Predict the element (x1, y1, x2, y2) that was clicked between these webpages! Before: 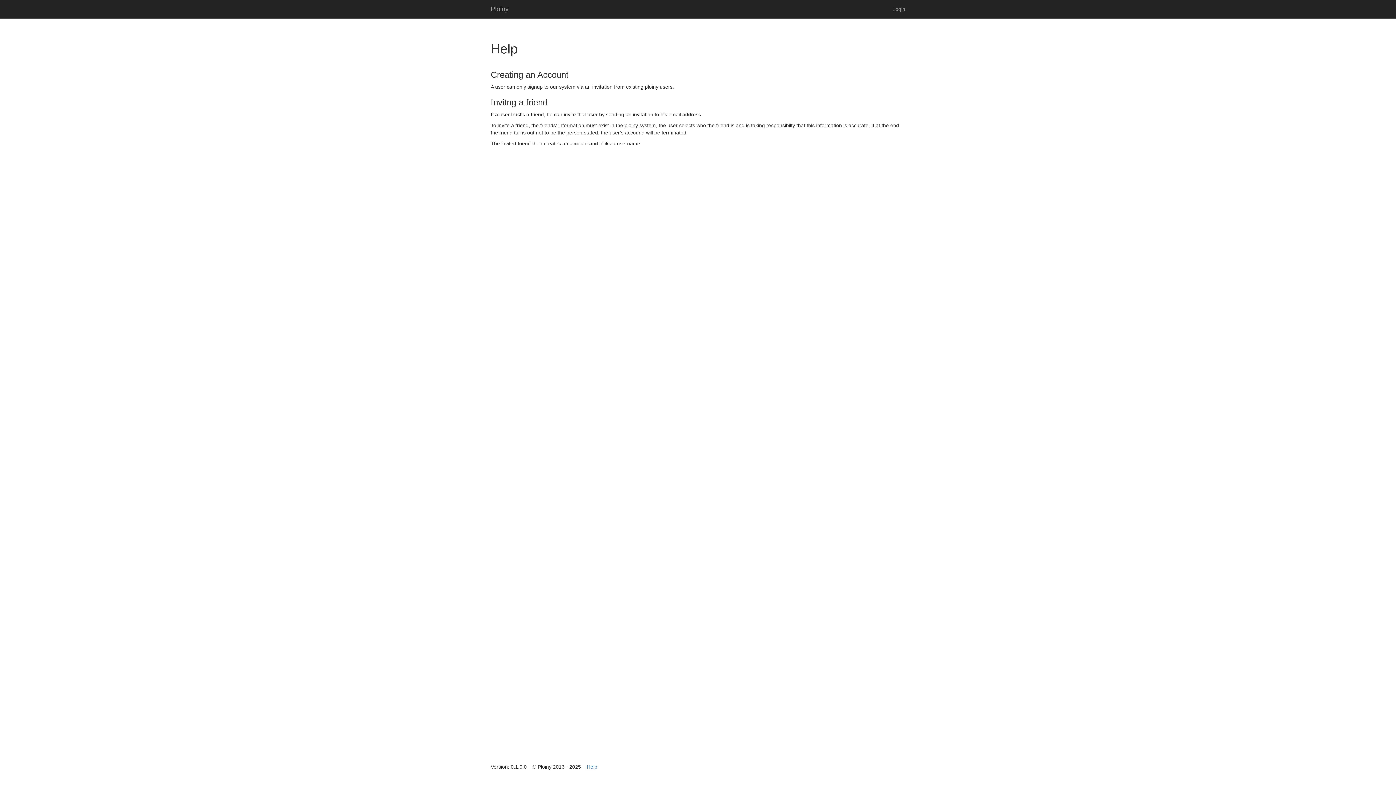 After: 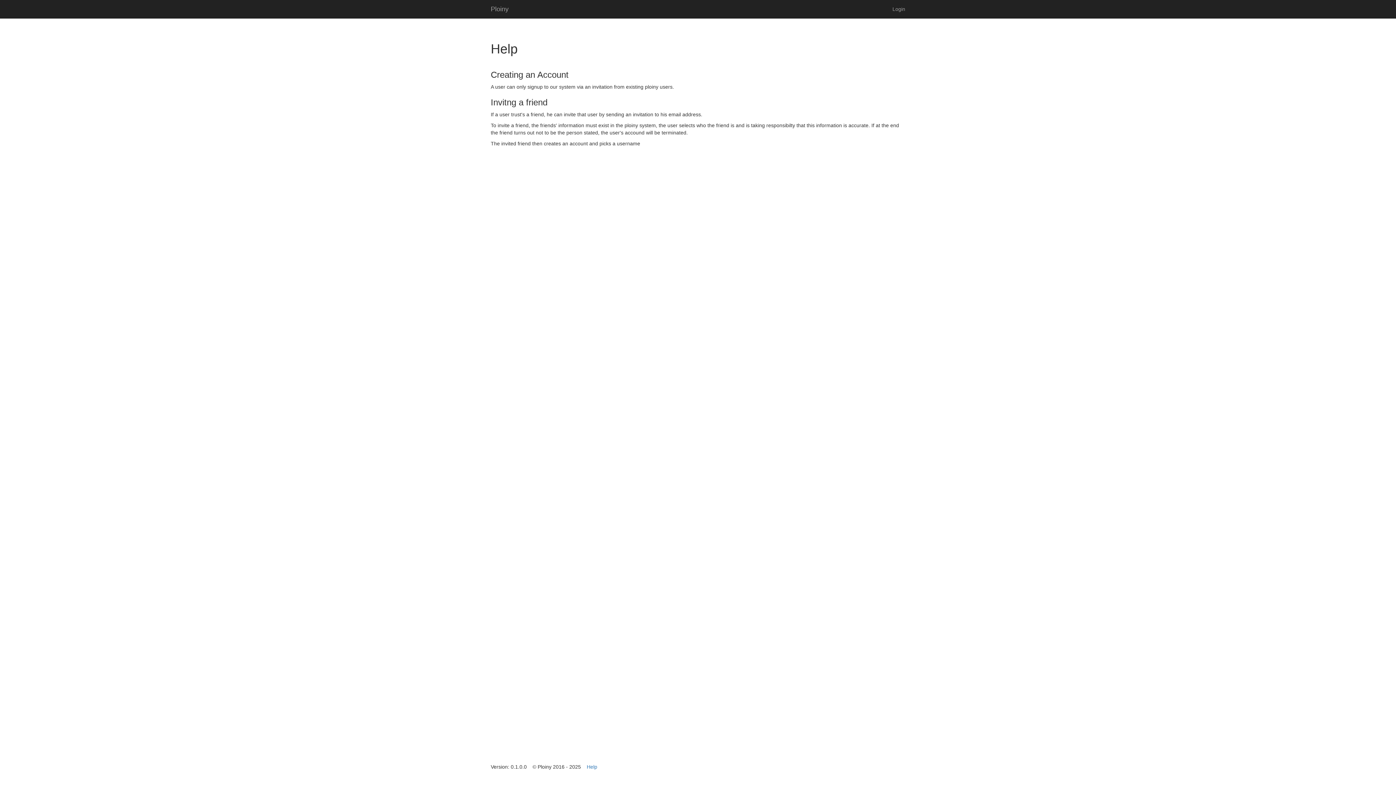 Action: bbox: (586, 764, 597, 770) label: Help